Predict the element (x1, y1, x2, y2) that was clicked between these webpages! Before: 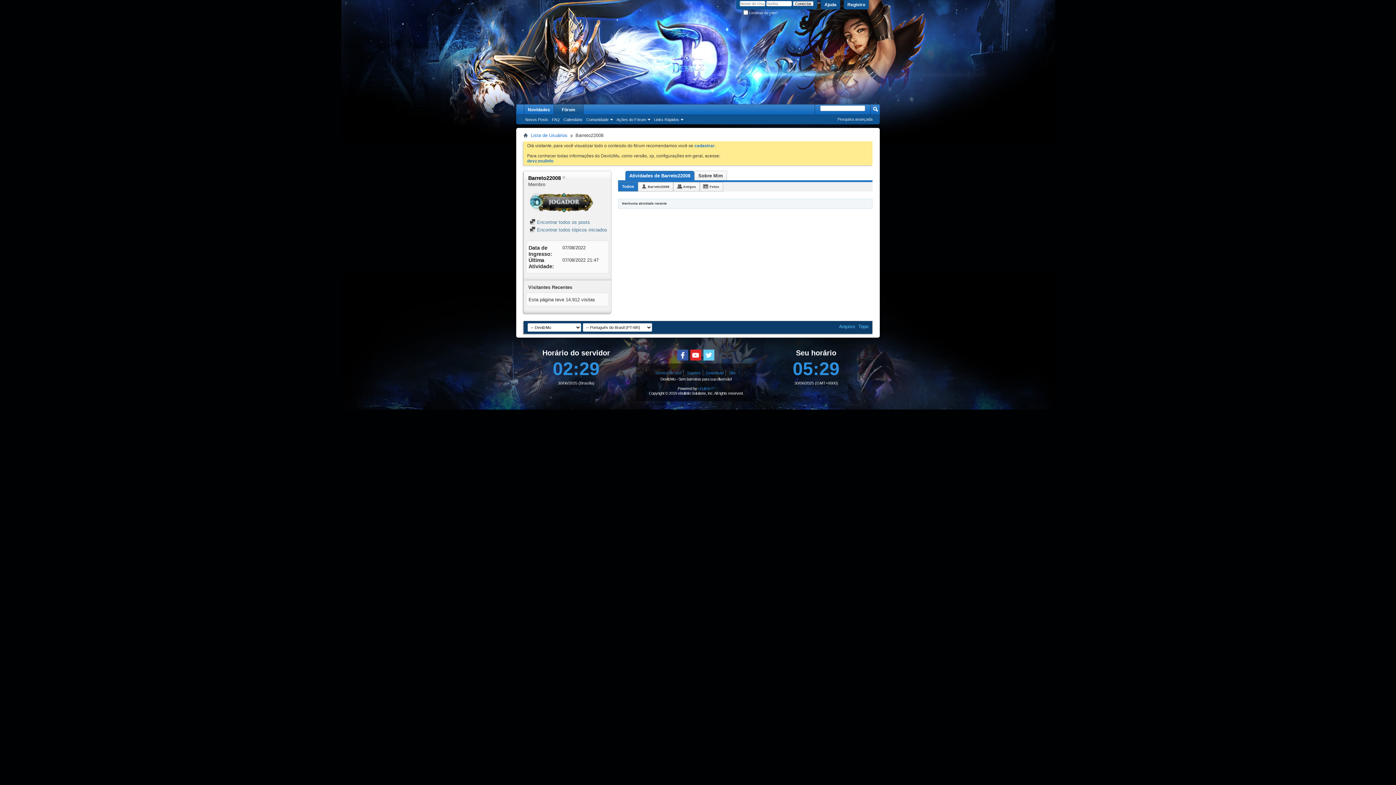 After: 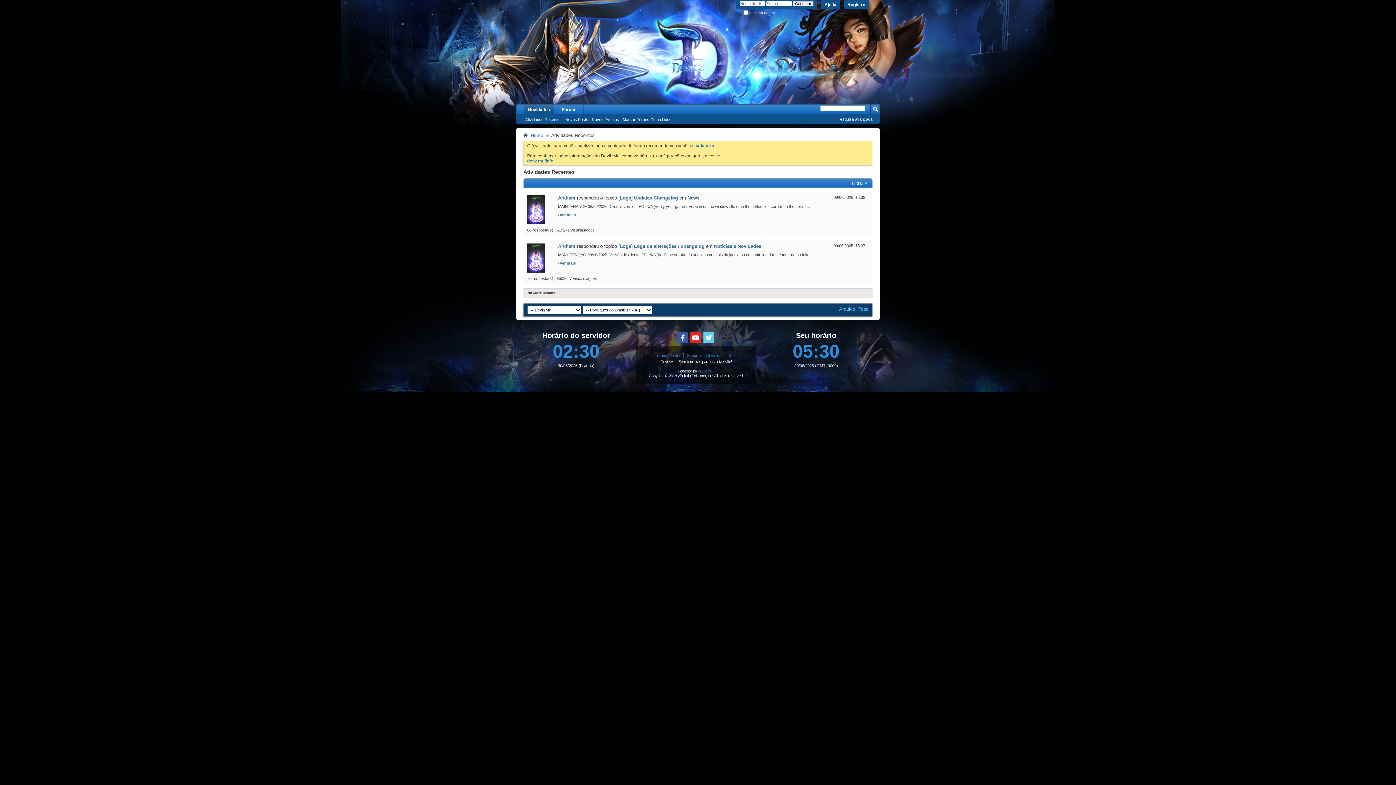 Action: bbox: (524, 104, 553, 114) label: Novidades